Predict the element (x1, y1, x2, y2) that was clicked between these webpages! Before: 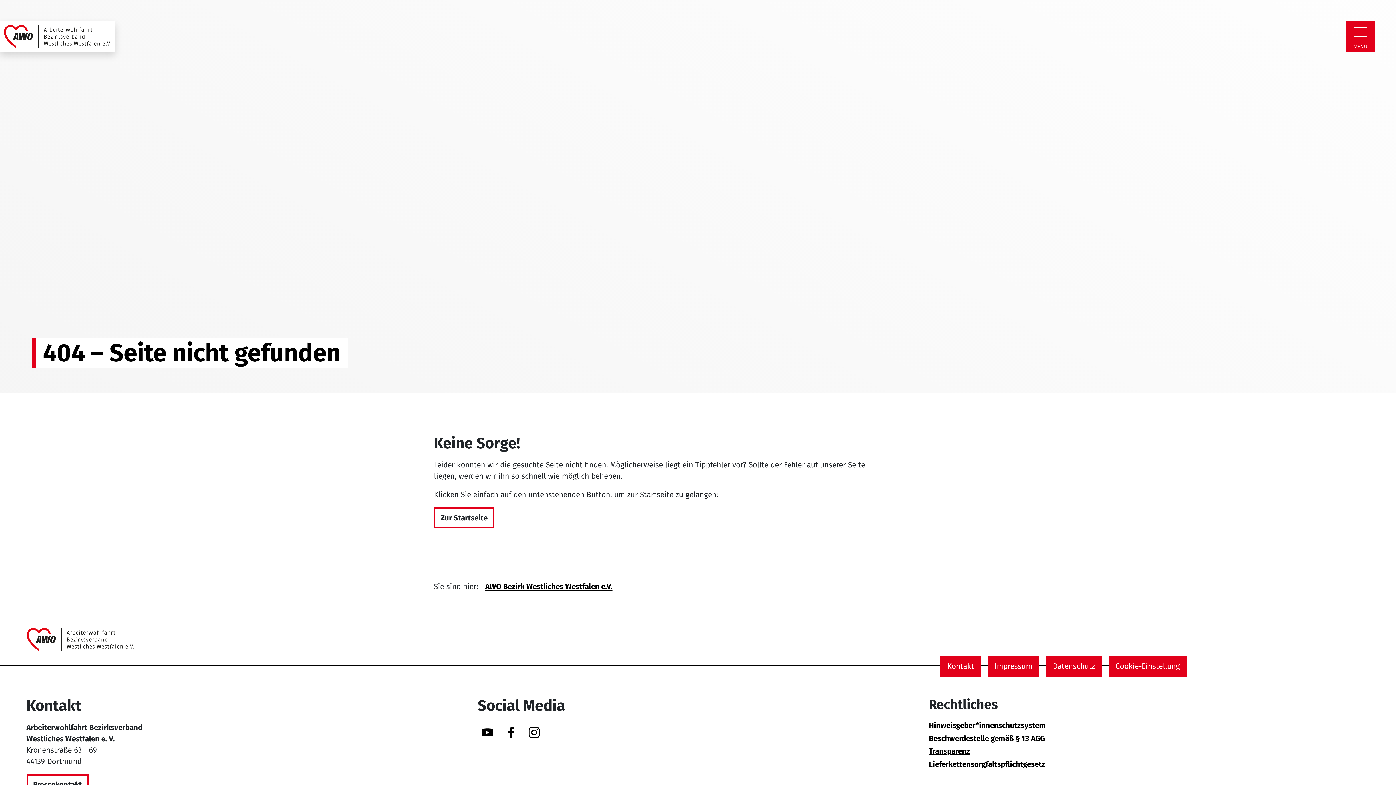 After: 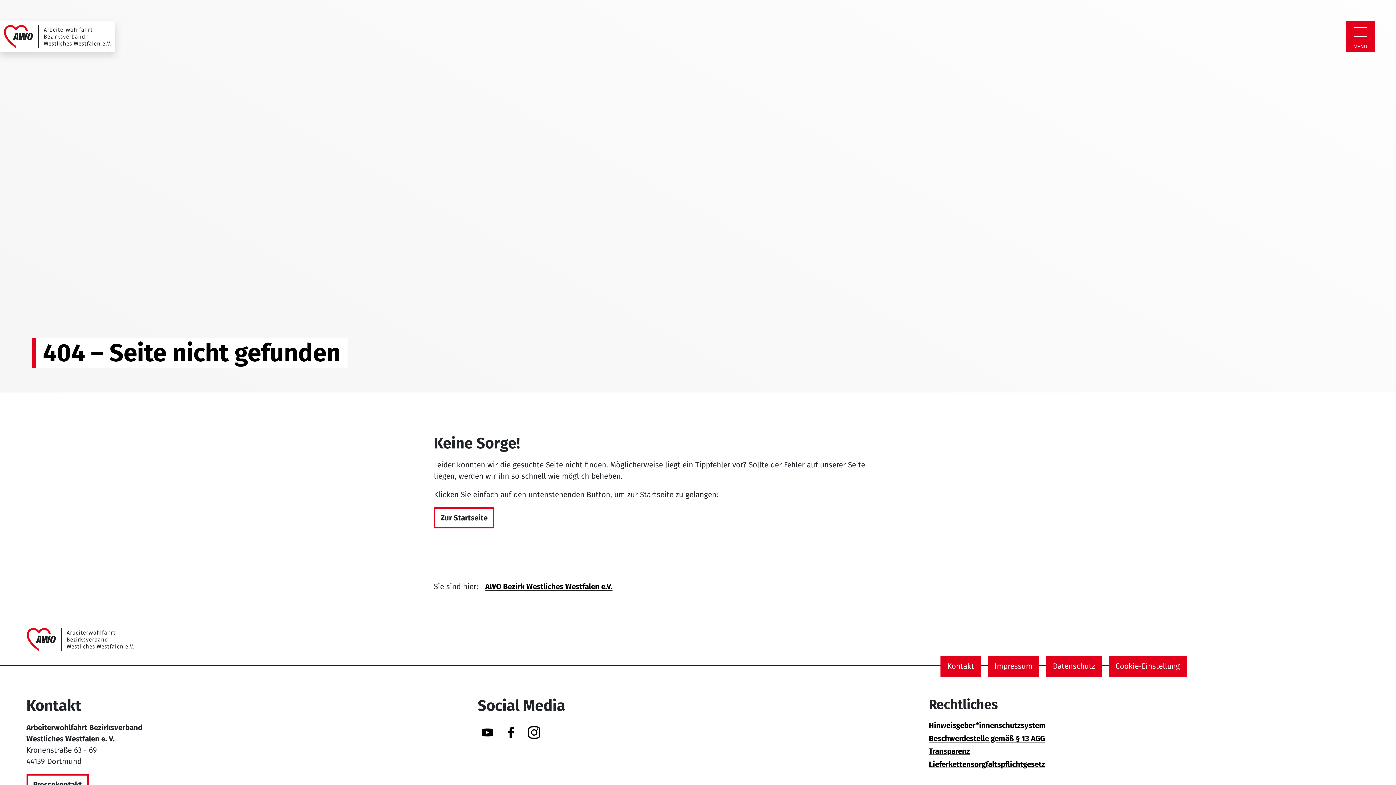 Action: bbox: (524, 722, 544, 743) label: Instagram